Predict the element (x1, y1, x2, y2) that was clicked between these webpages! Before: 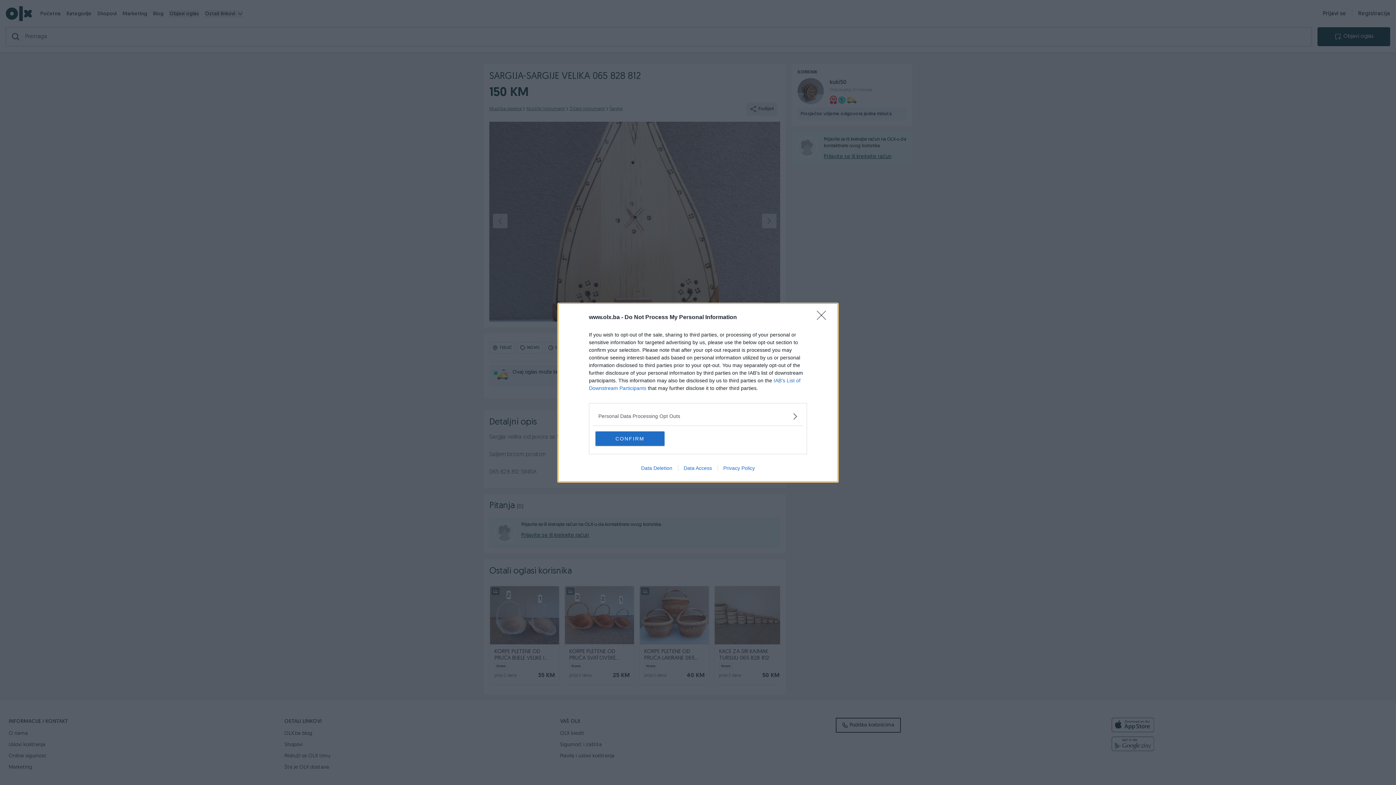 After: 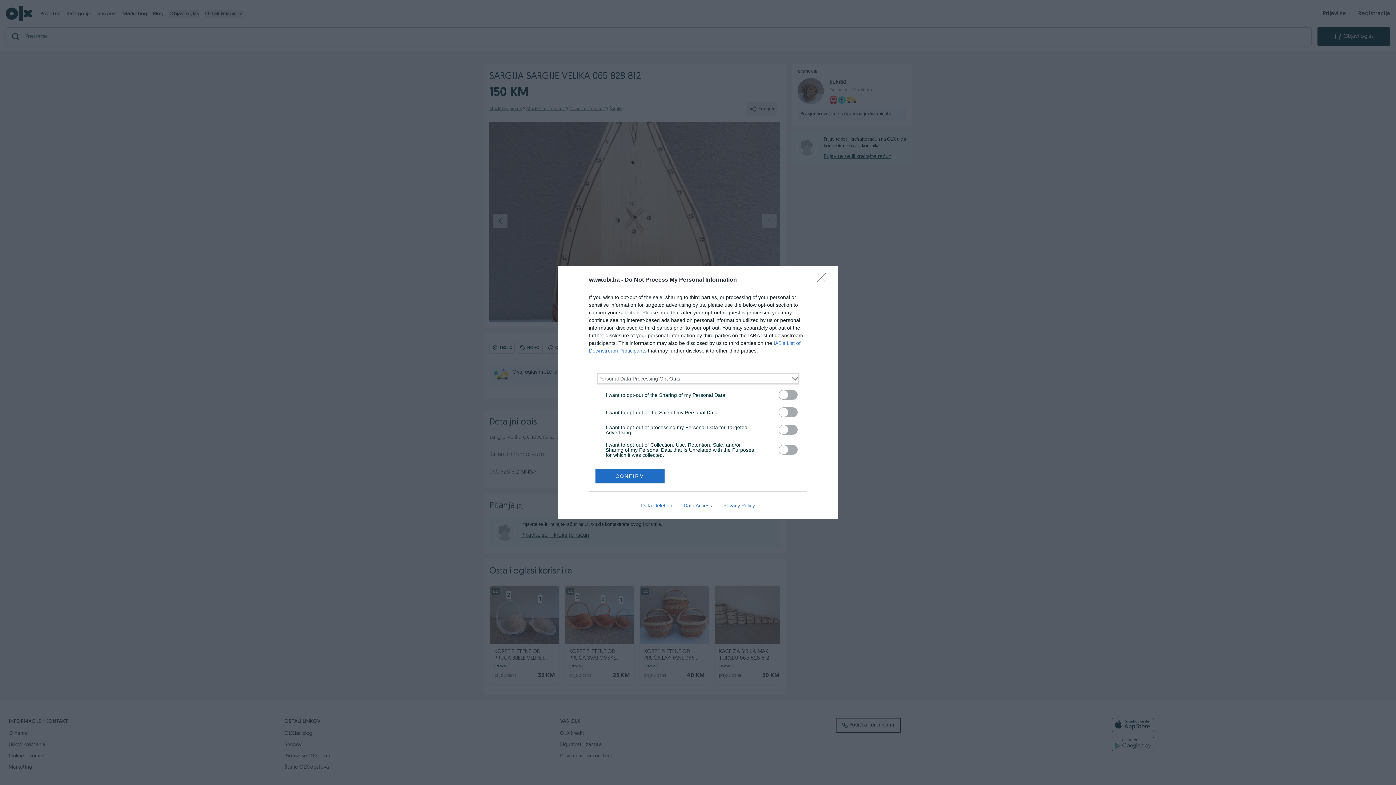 Action: bbox: (598, 412, 797, 420) label: Opt-Outs